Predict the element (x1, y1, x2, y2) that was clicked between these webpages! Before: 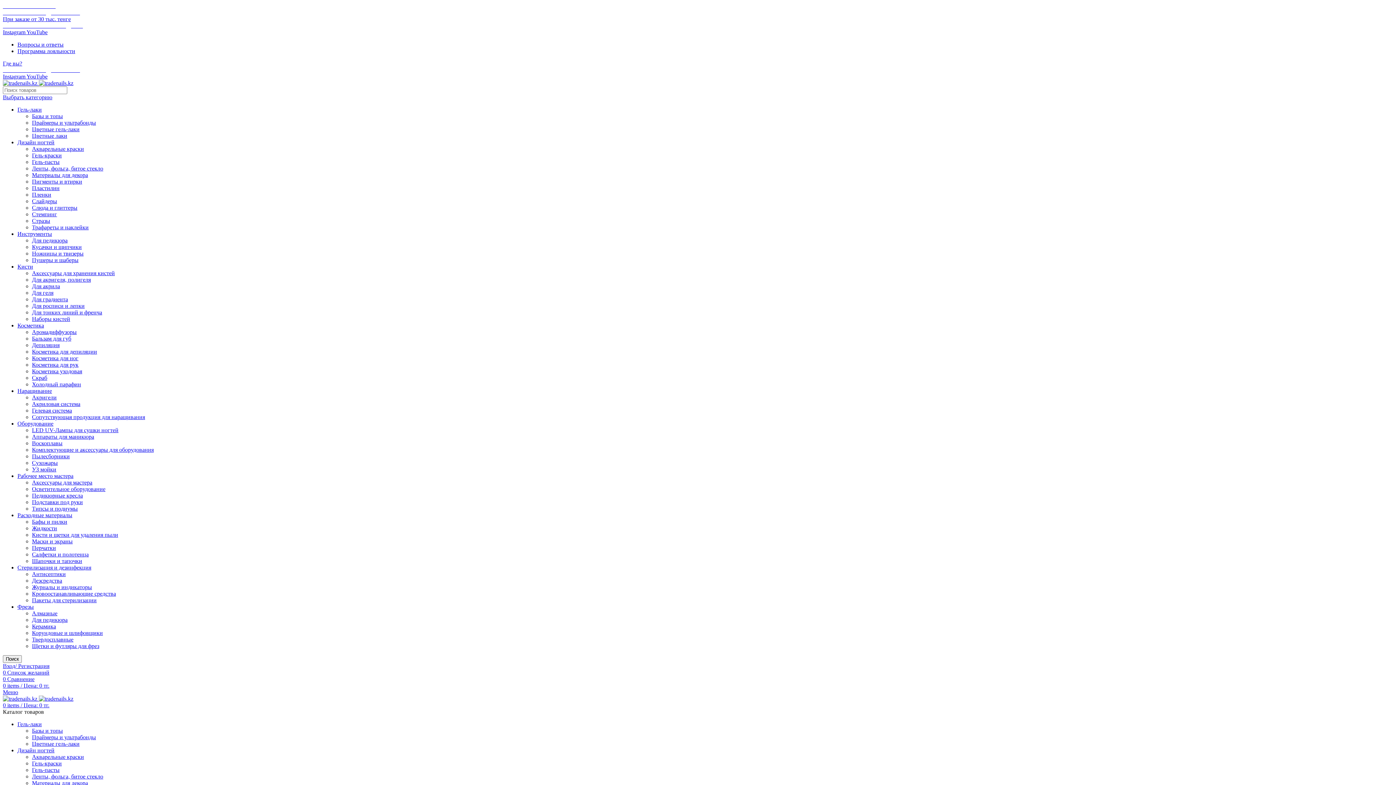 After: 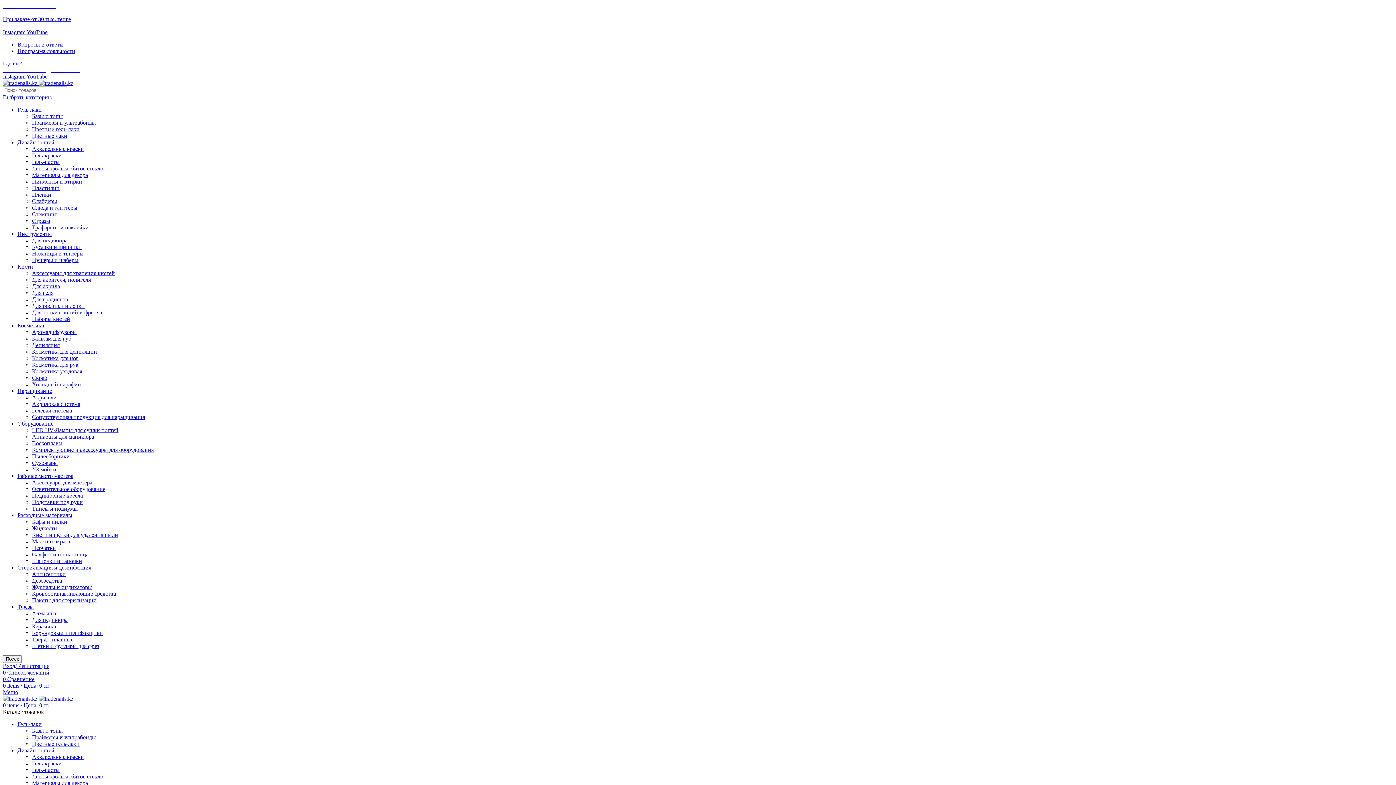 Action: label: Комплектующие и аксессуары для оборудования bbox: (32, 446, 153, 453)